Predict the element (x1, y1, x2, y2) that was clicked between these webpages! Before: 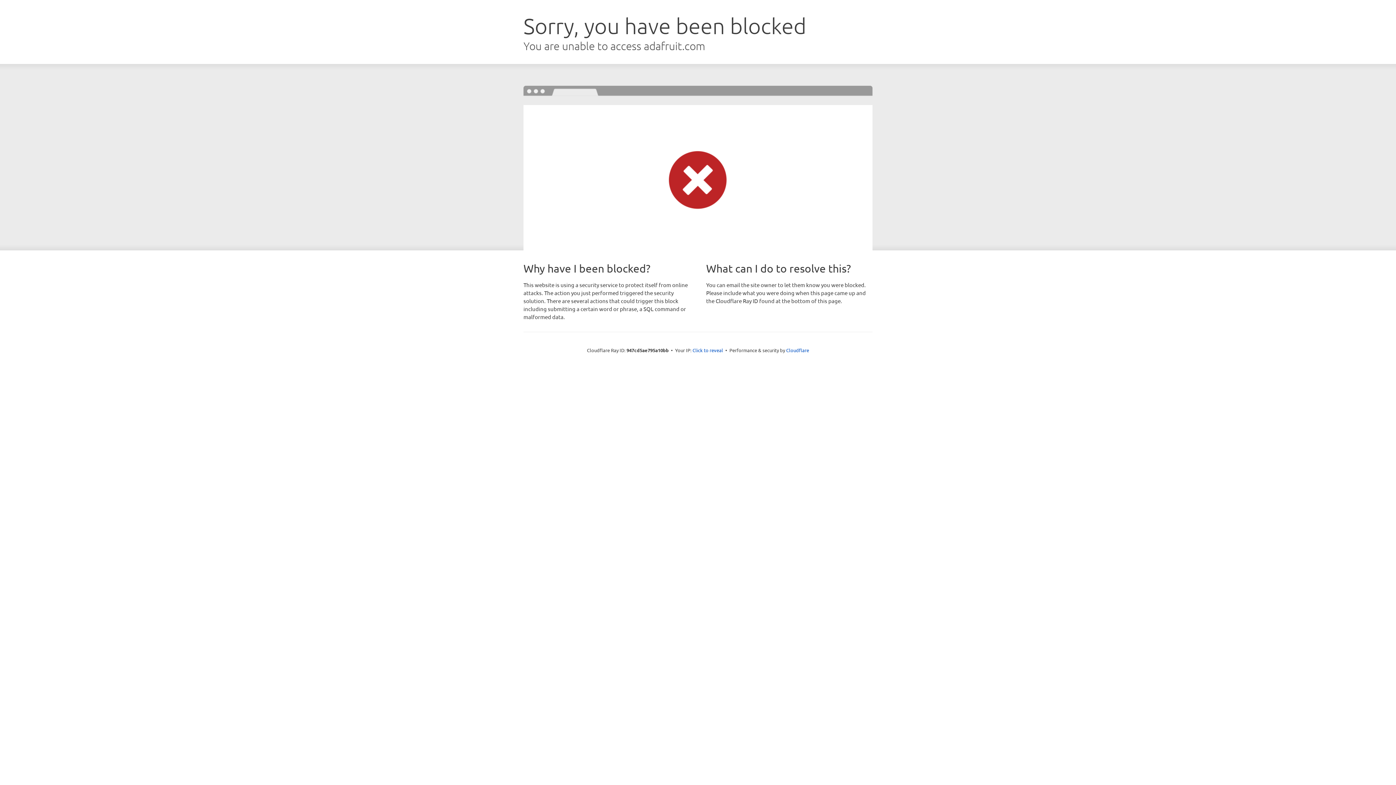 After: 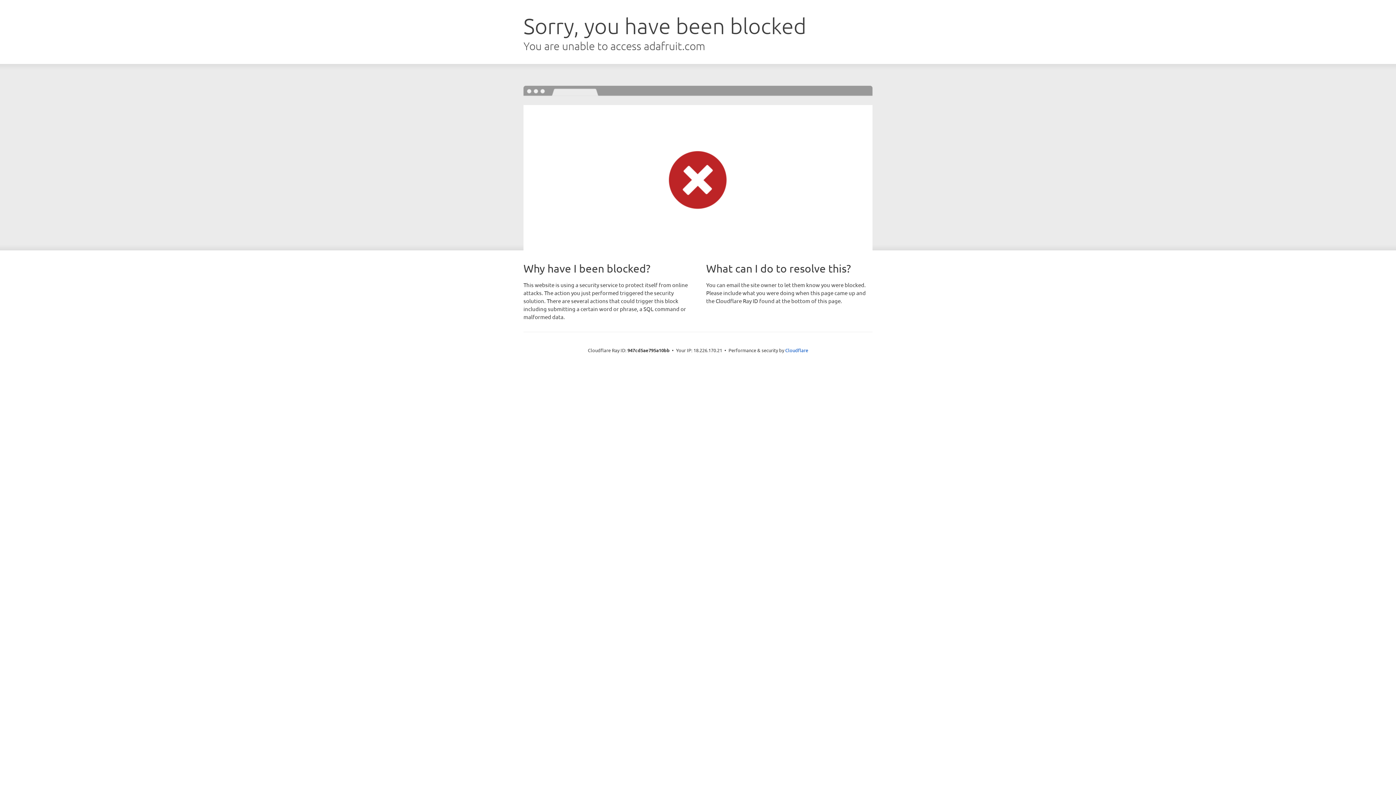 Action: label: Click to reveal bbox: (692, 346, 723, 353)